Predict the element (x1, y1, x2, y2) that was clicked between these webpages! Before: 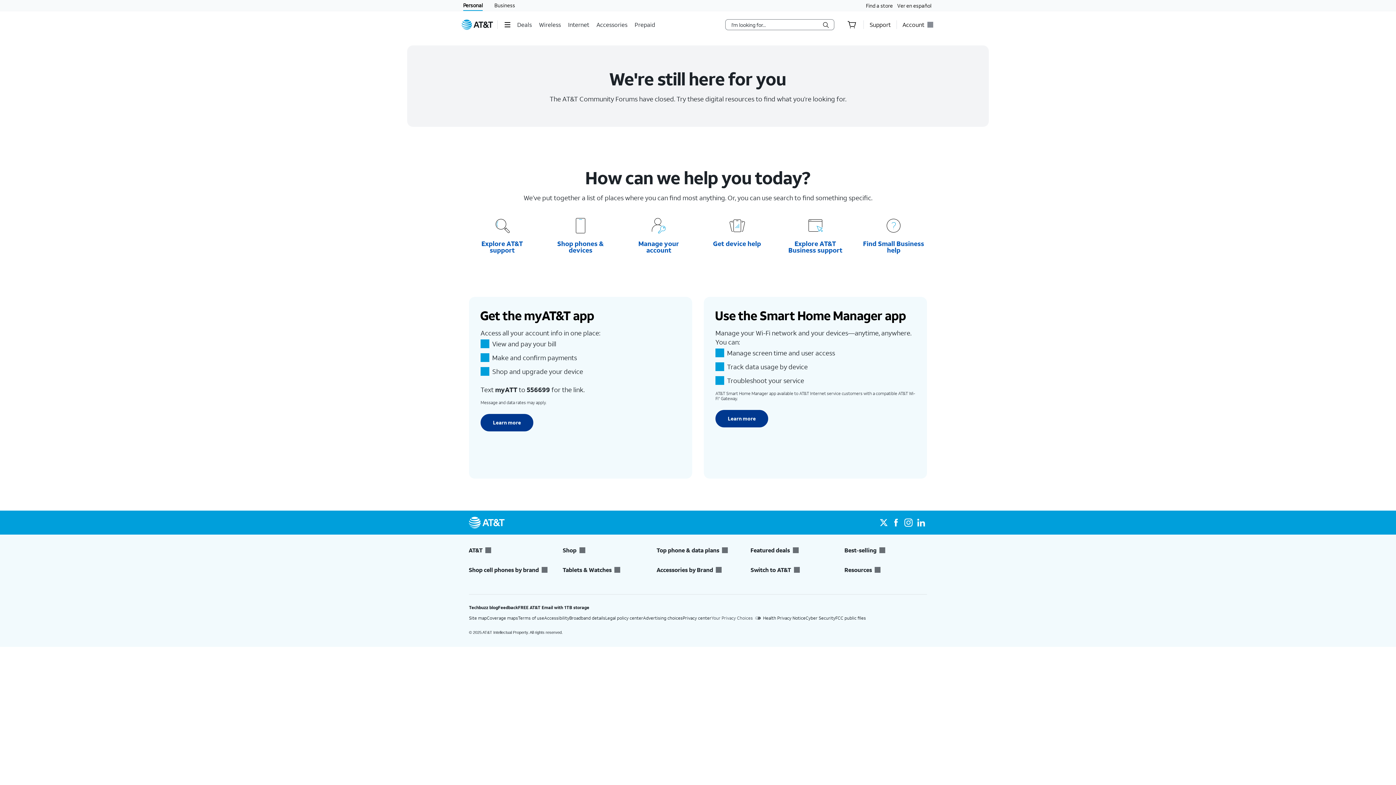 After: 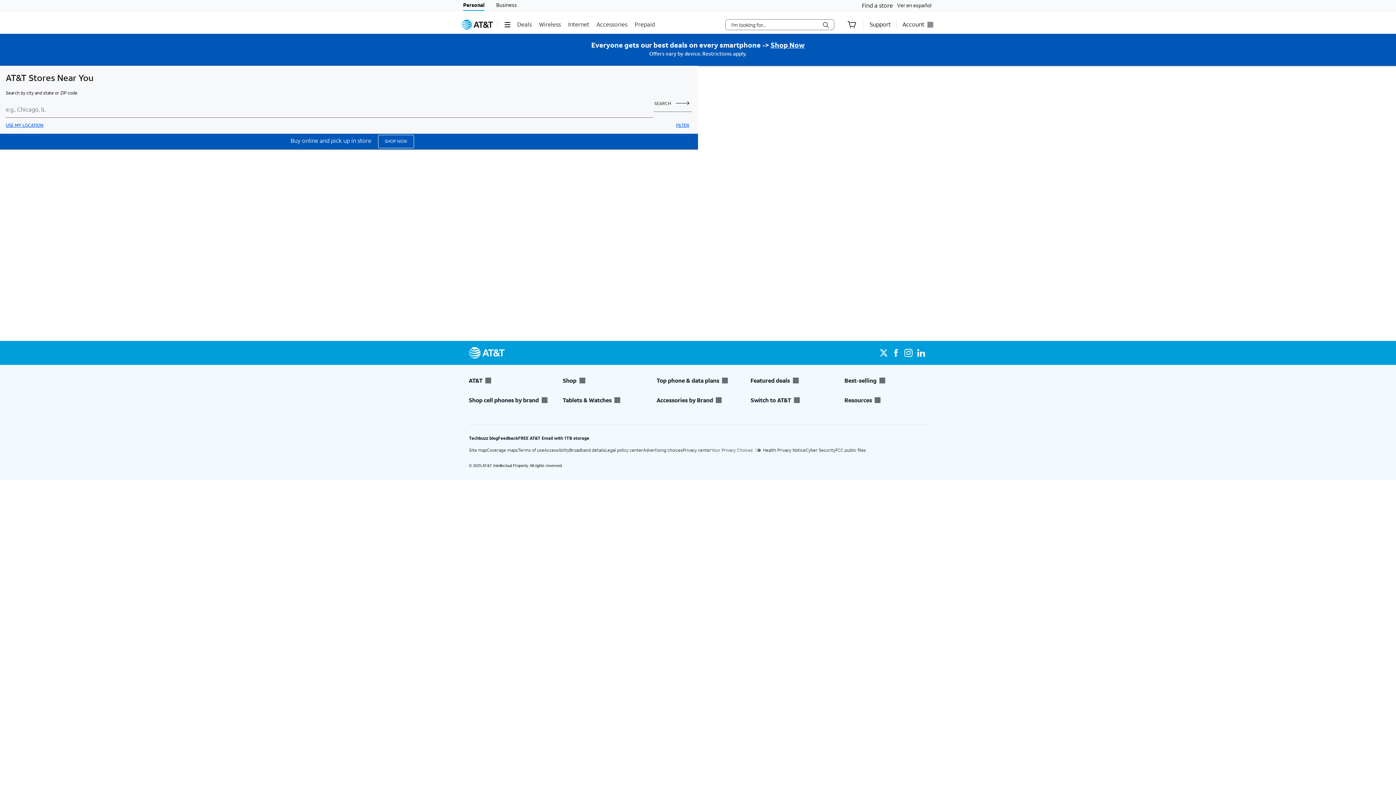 Action: label: Find a store bbox: (866, 0, 893, 11)